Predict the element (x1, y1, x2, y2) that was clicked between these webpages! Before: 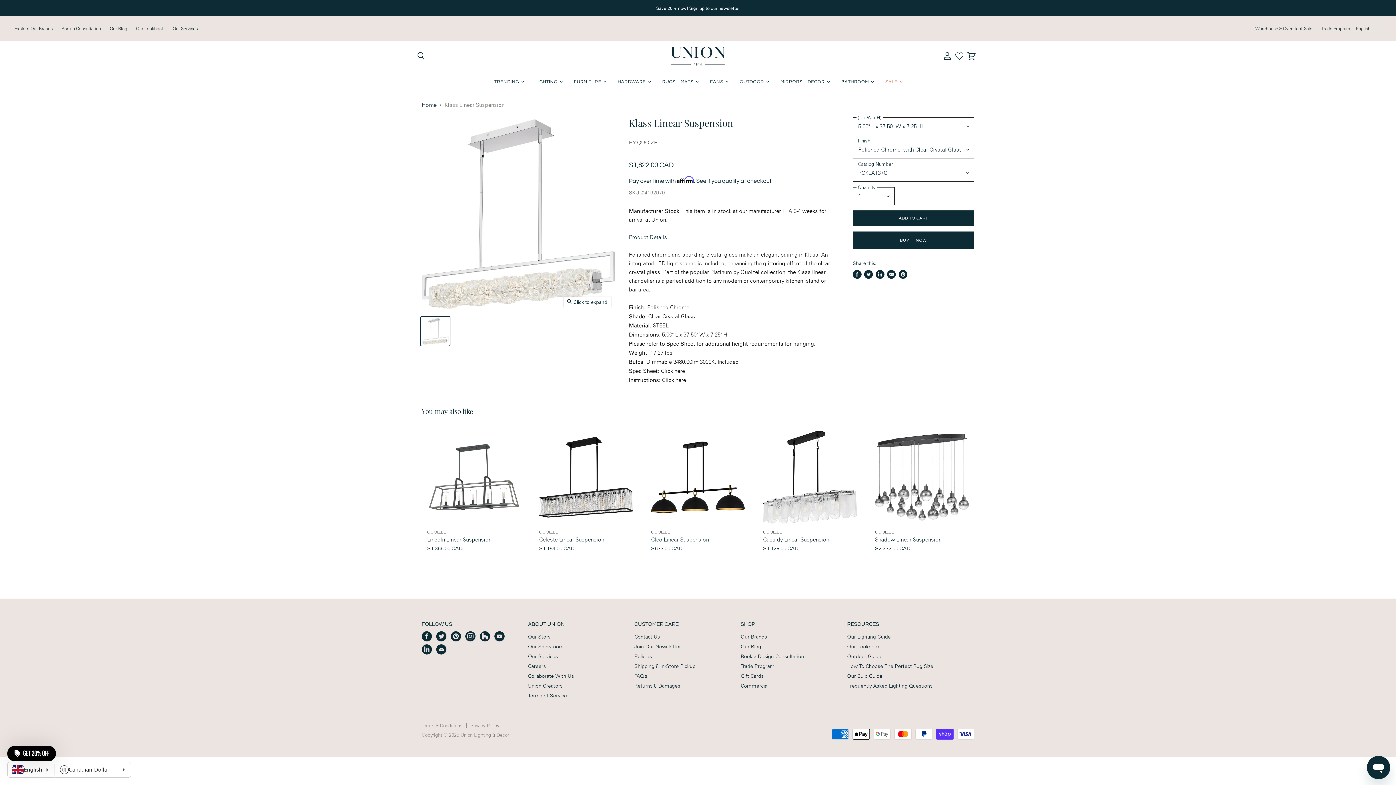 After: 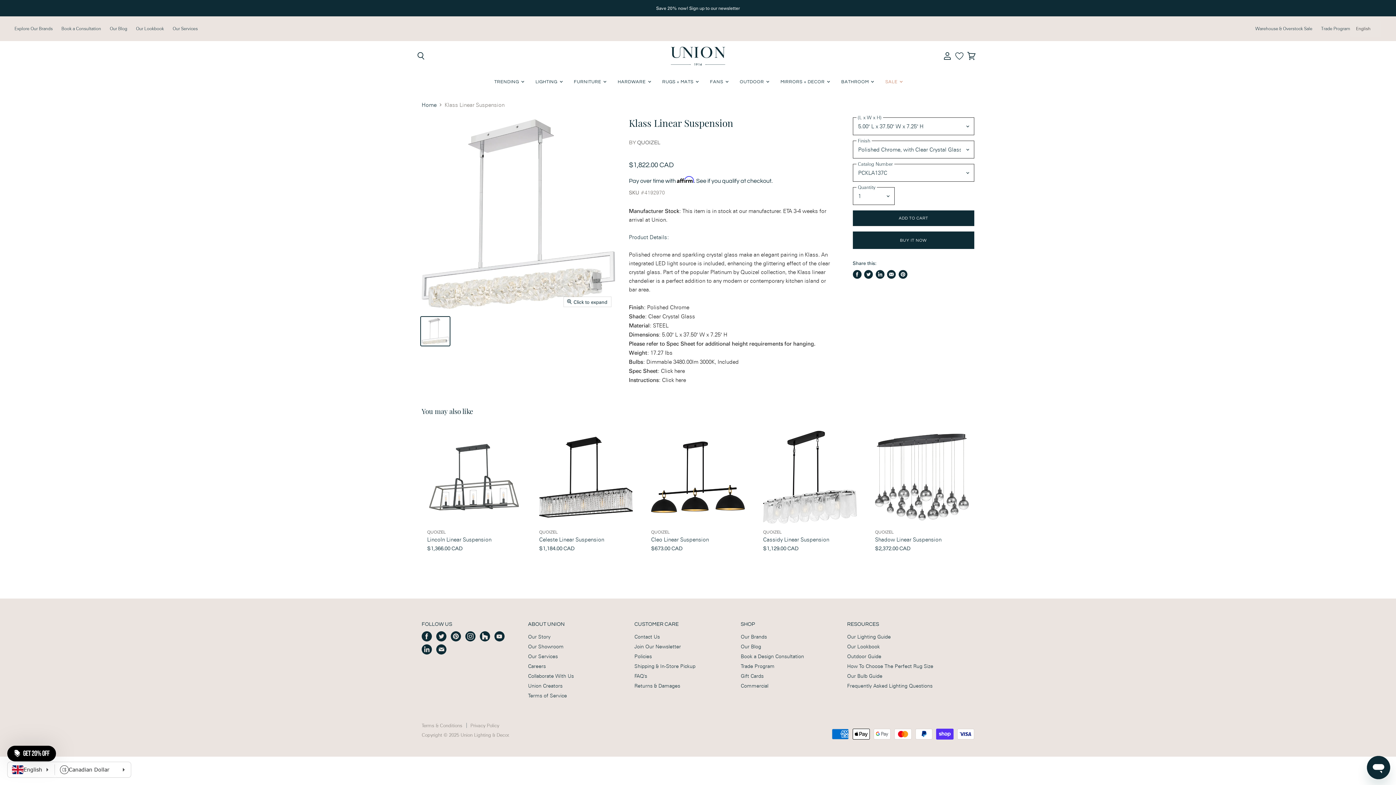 Action: bbox: (898, 270, 907, 279) label: Pin on Pinterest